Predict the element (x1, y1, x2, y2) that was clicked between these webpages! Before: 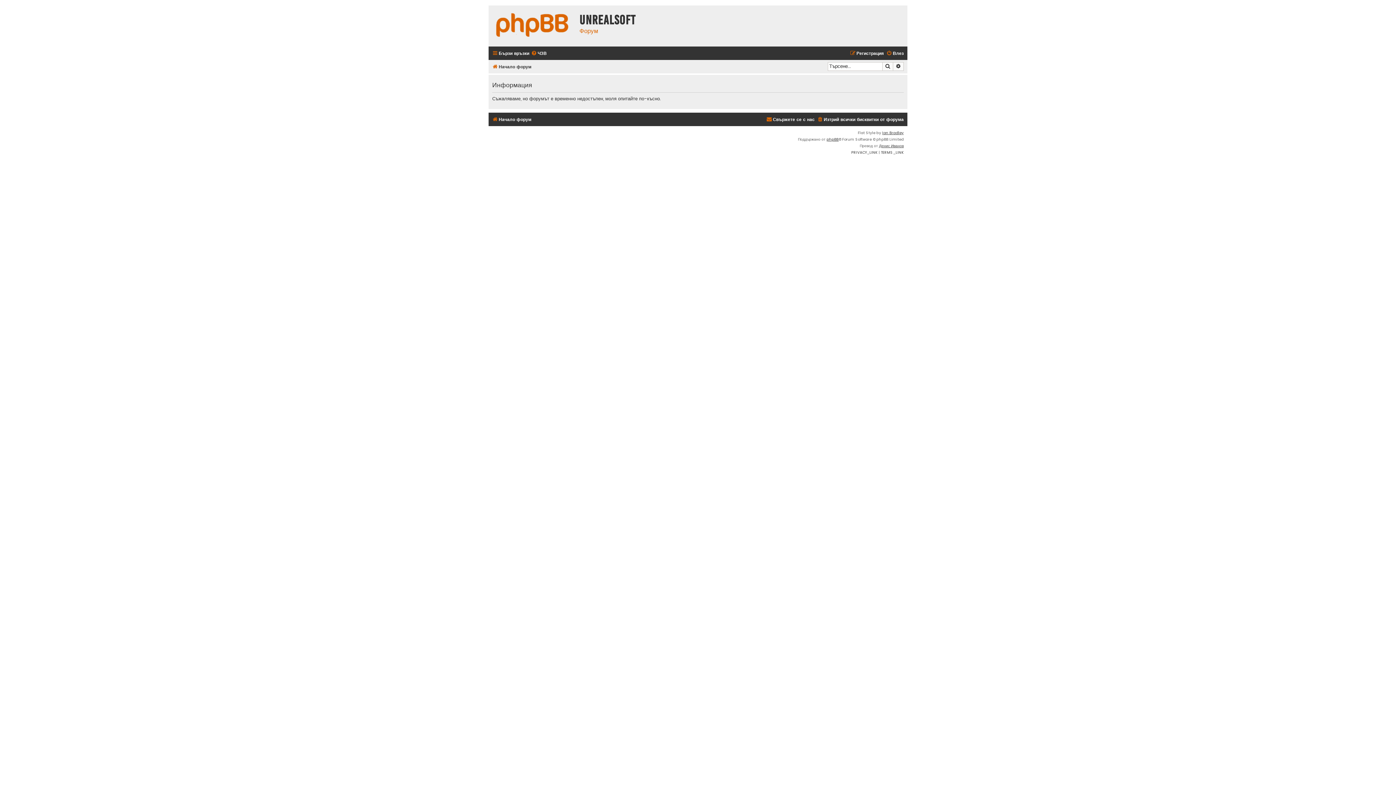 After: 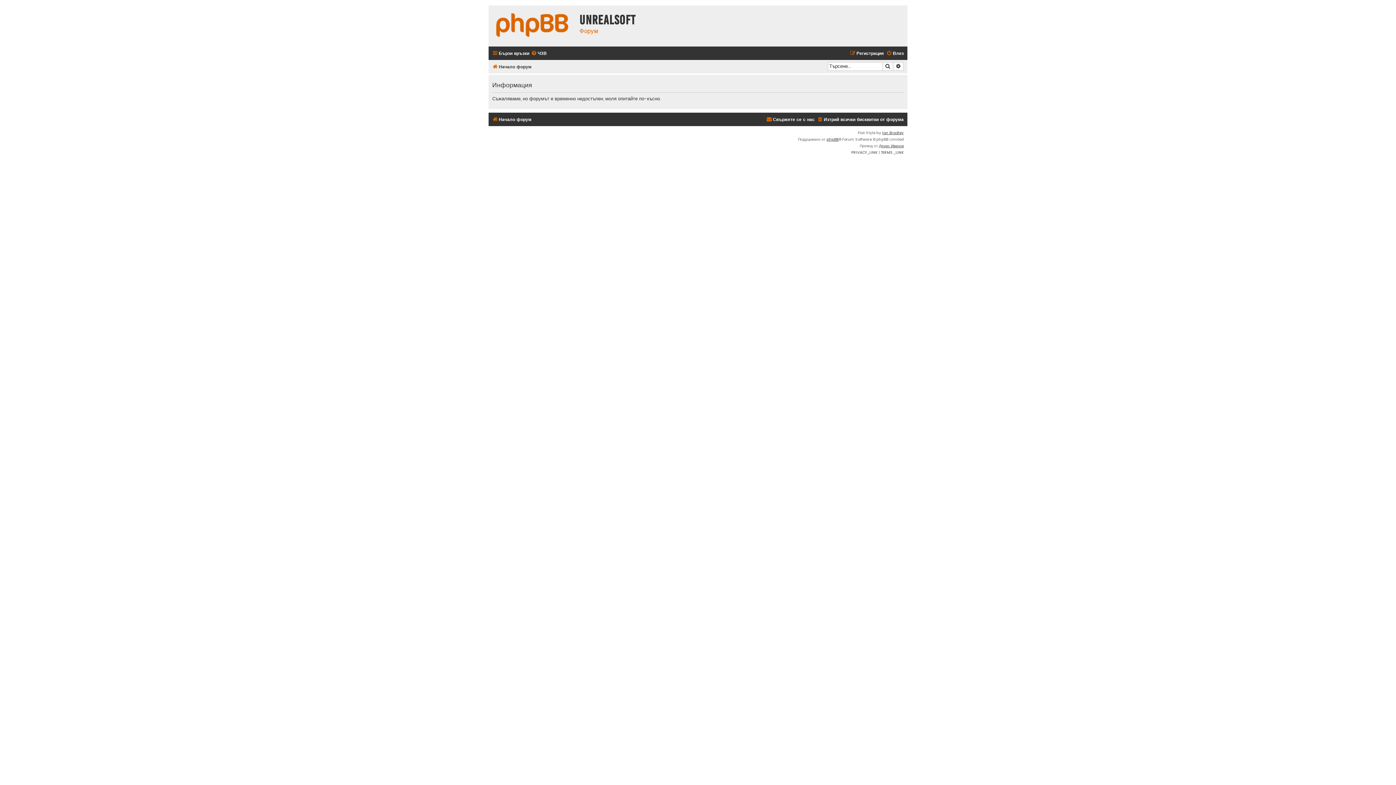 Action: label: PRIVACY_LINK bbox: (851, 149, 877, 155)